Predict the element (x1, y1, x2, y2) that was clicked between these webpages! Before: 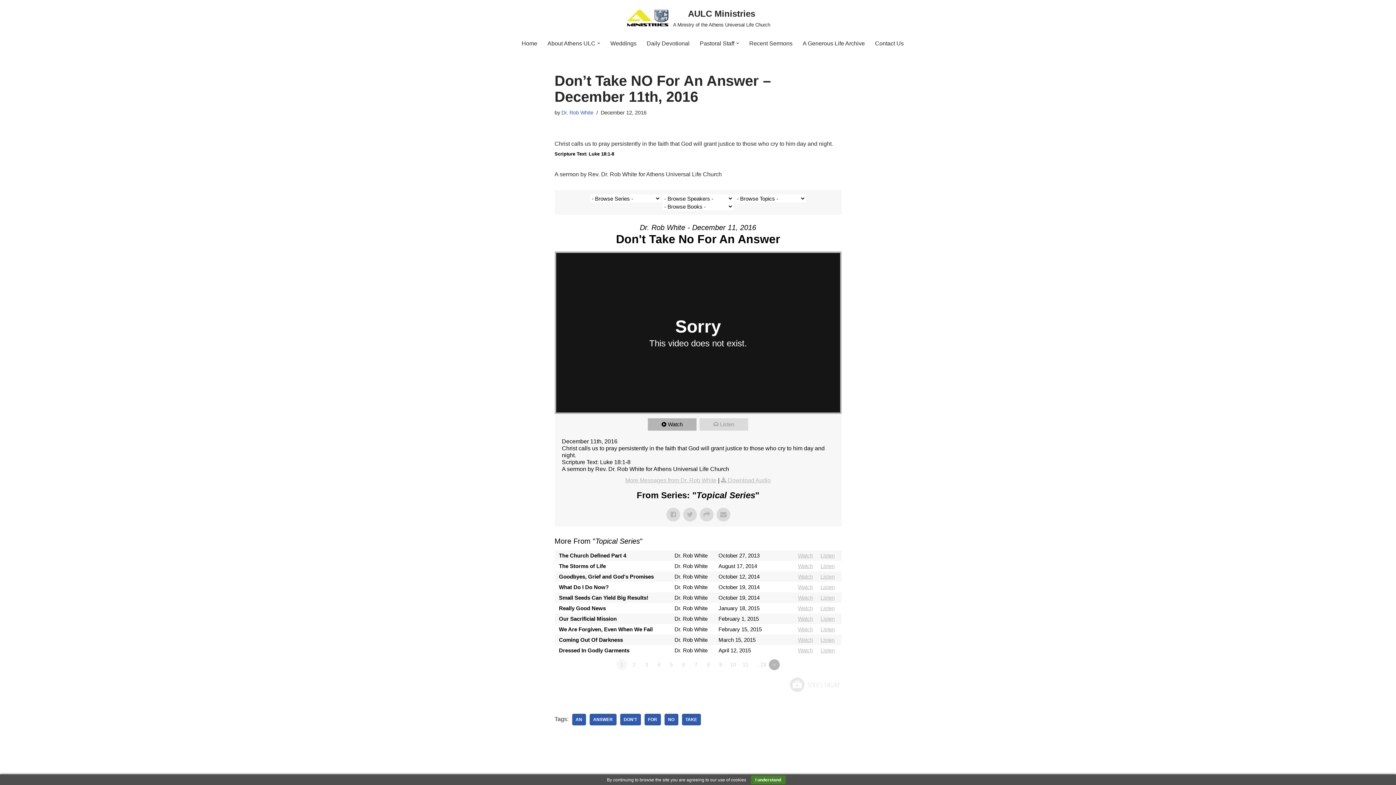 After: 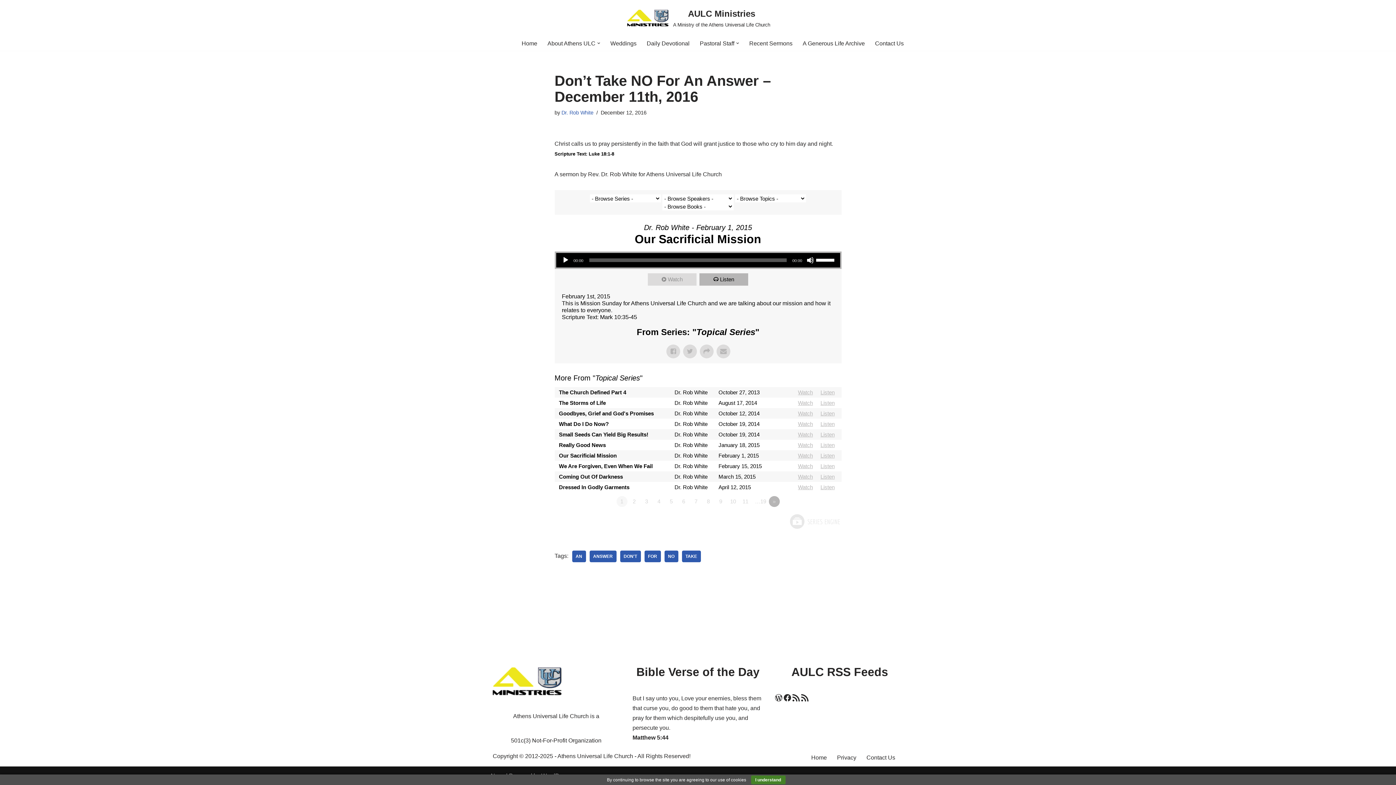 Action: bbox: (820, 616, 834, 622) label: Listen